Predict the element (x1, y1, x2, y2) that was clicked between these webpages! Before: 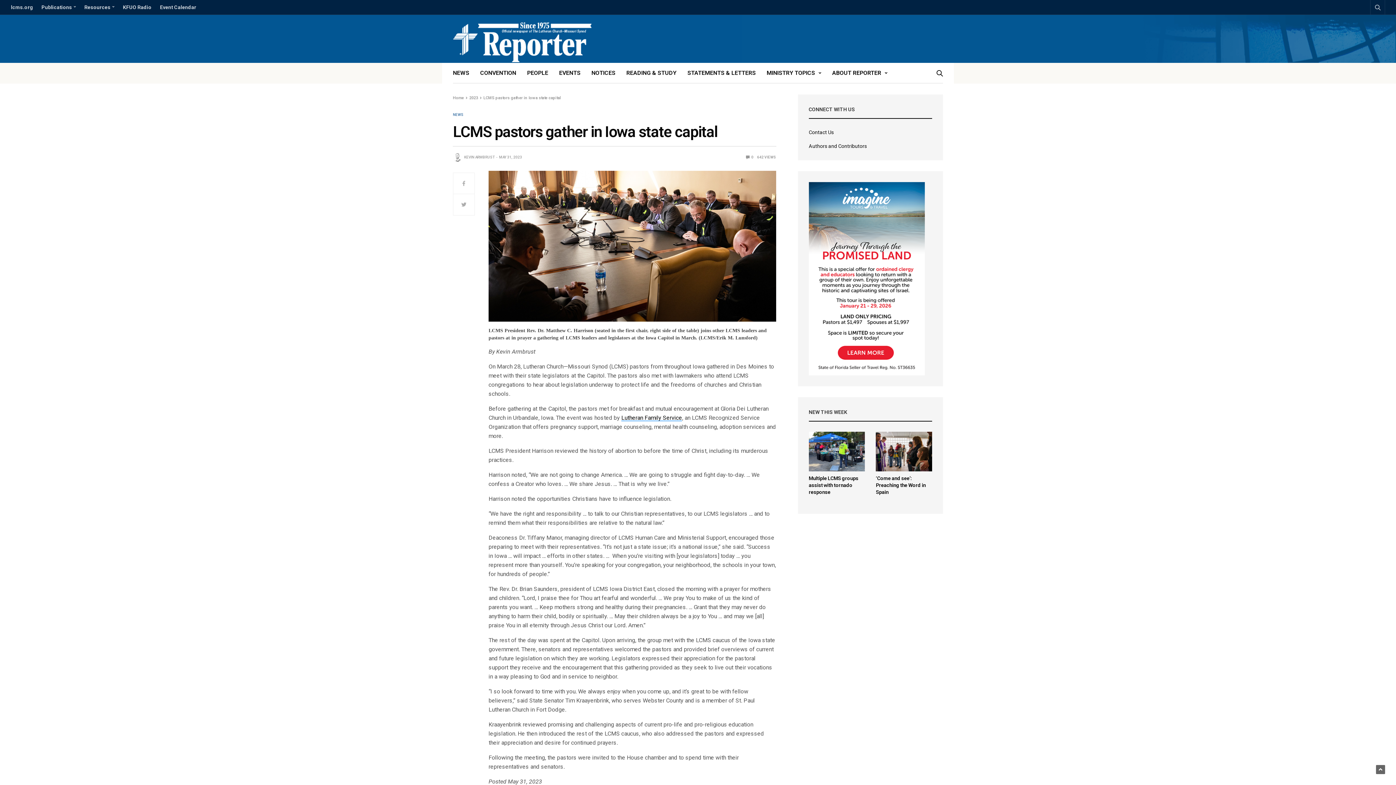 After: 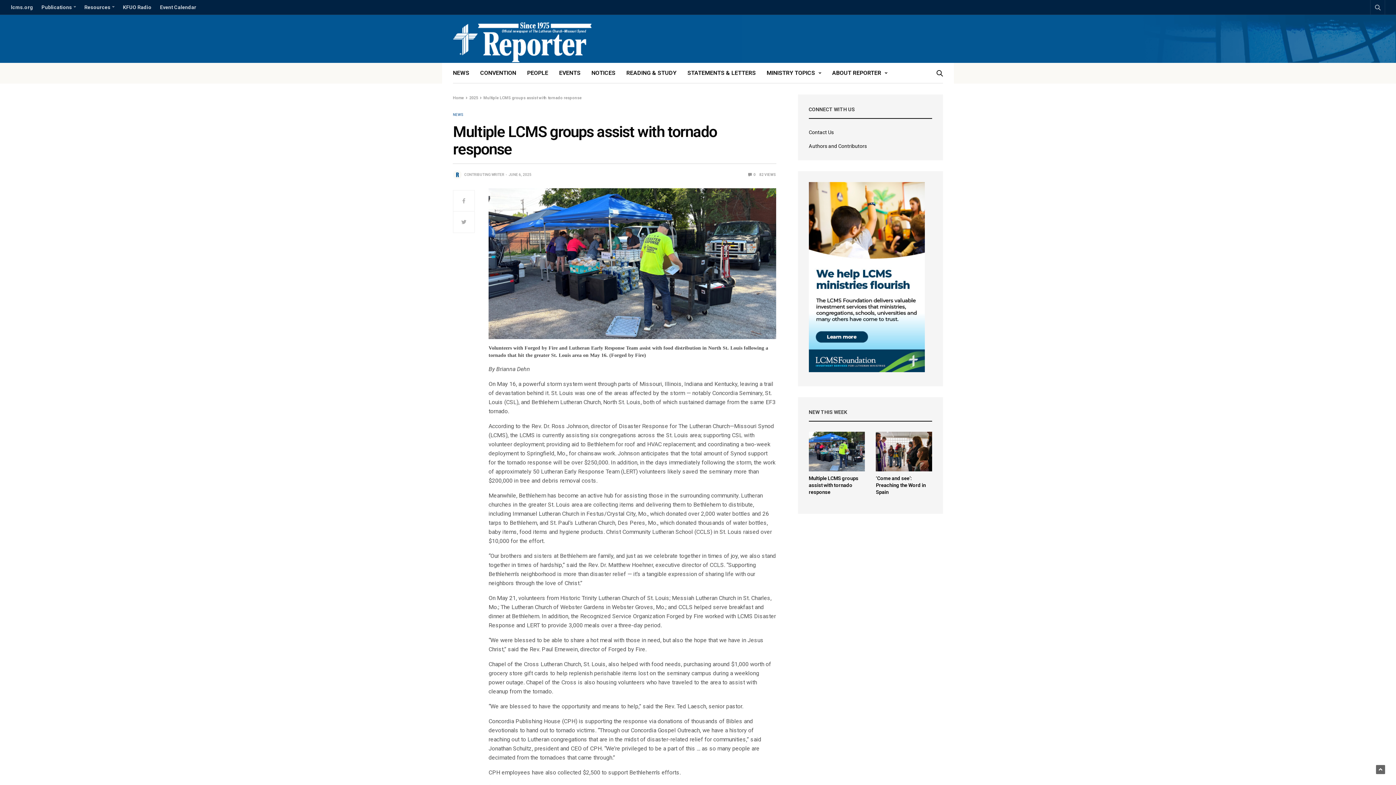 Action: bbox: (808, 475, 858, 495) label: Multiple LCMS groups assist with tornado response